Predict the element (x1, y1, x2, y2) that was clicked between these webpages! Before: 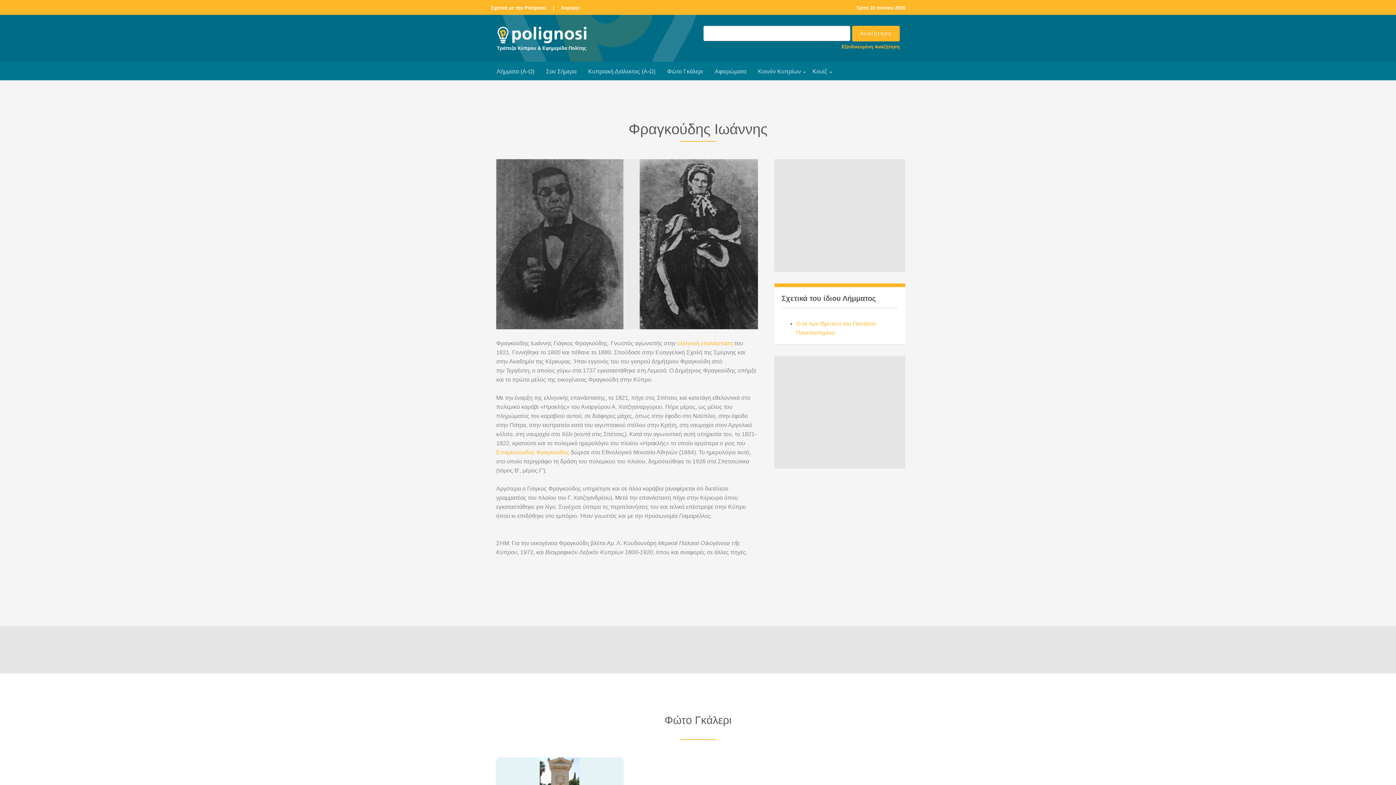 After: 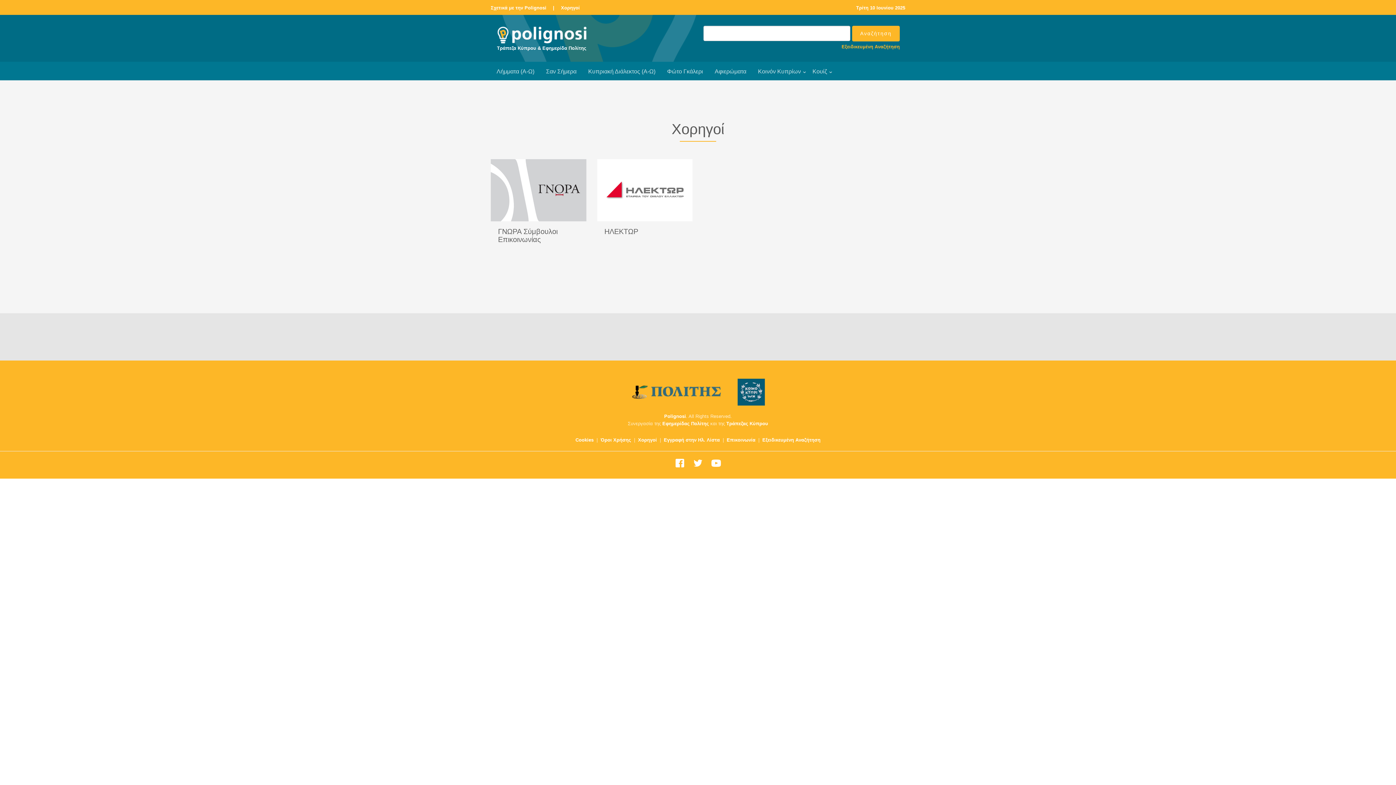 Action: label: Χορηγοί bbox: (561, 5, 580, 10)